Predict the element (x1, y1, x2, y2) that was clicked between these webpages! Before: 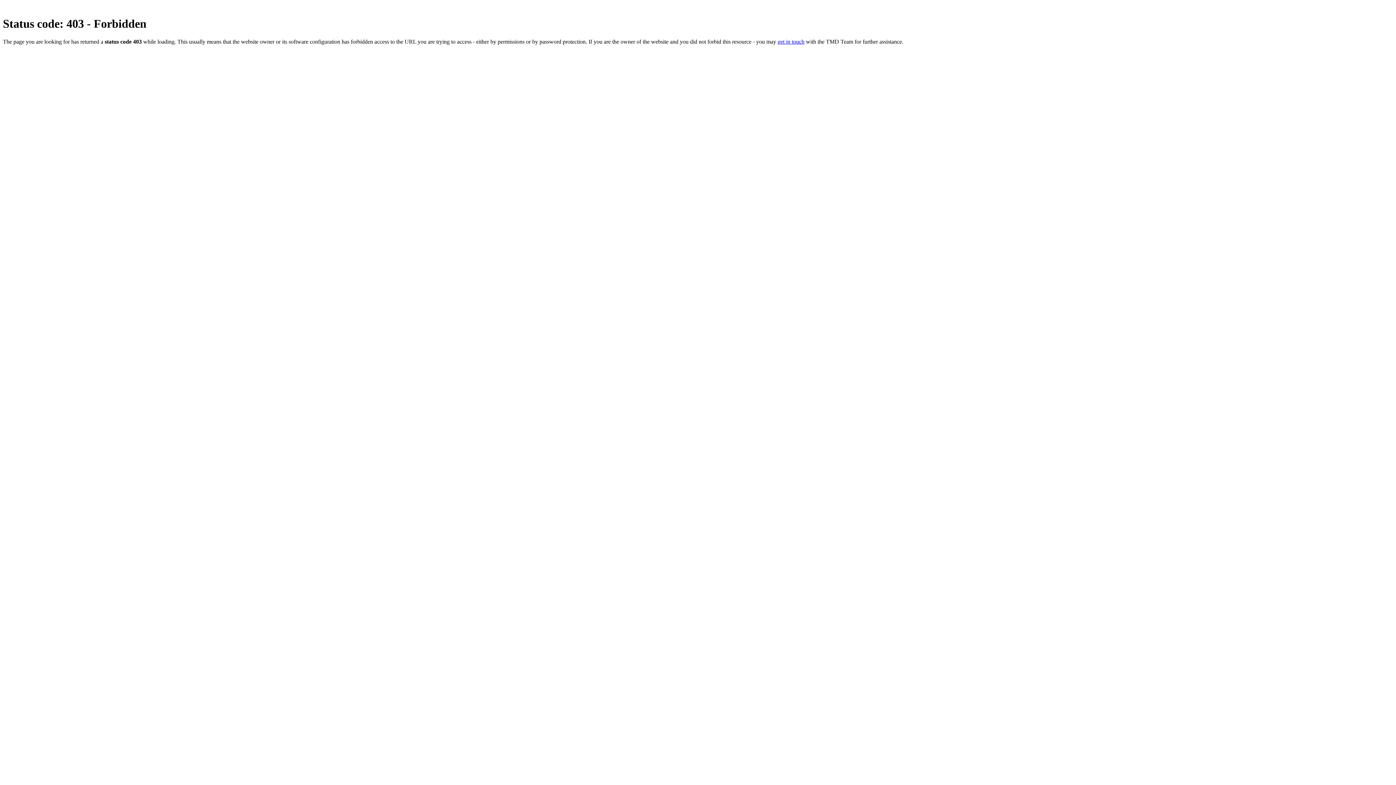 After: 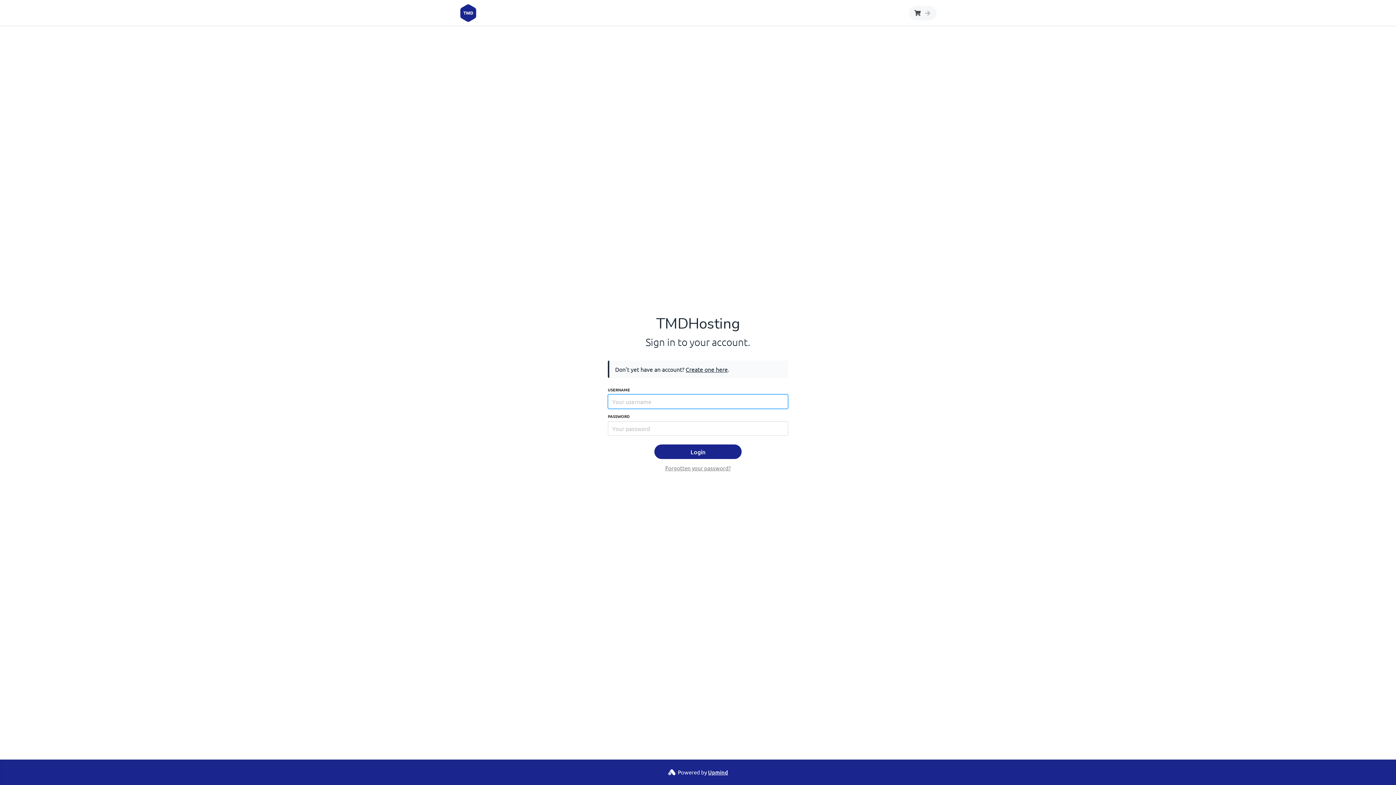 Action: label: get in touch bbox: (777, 38, 804, 44)